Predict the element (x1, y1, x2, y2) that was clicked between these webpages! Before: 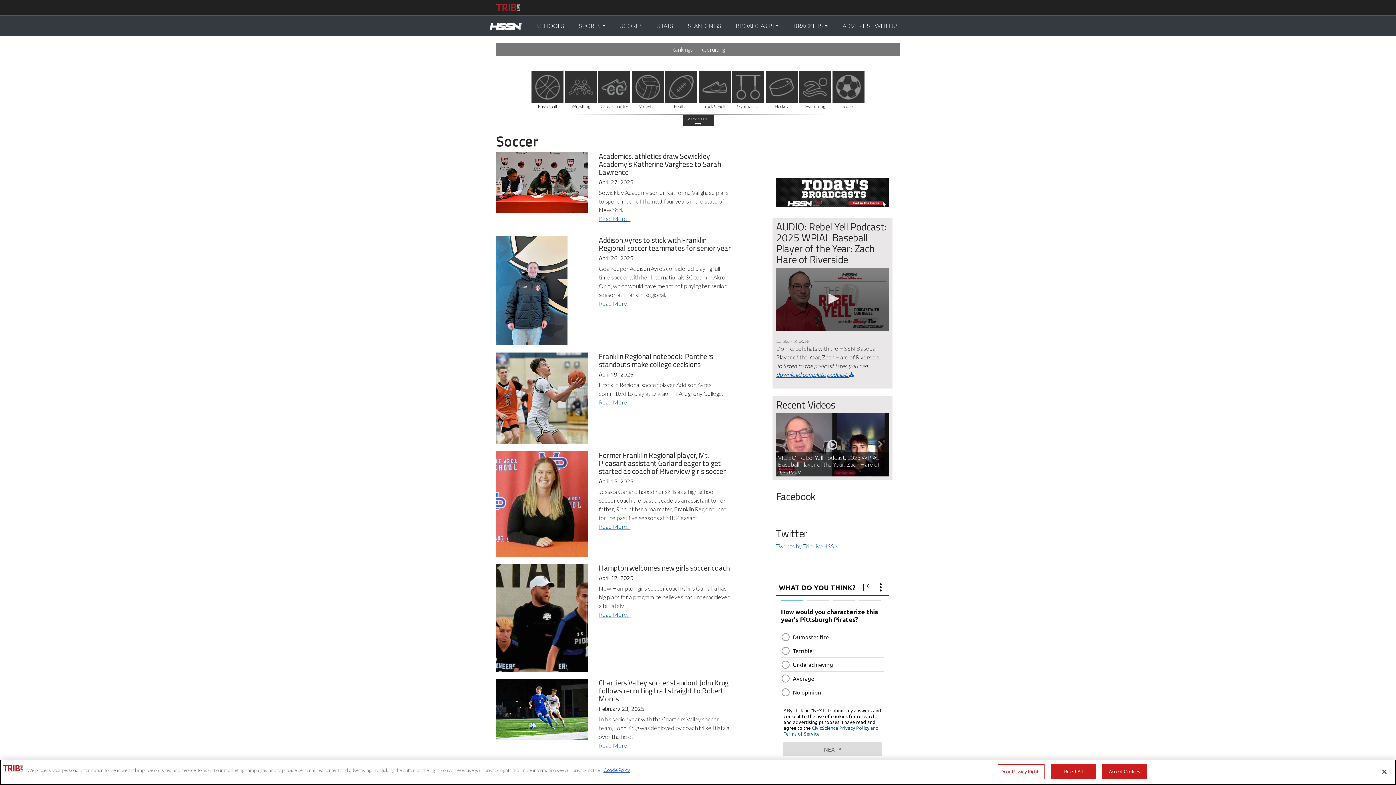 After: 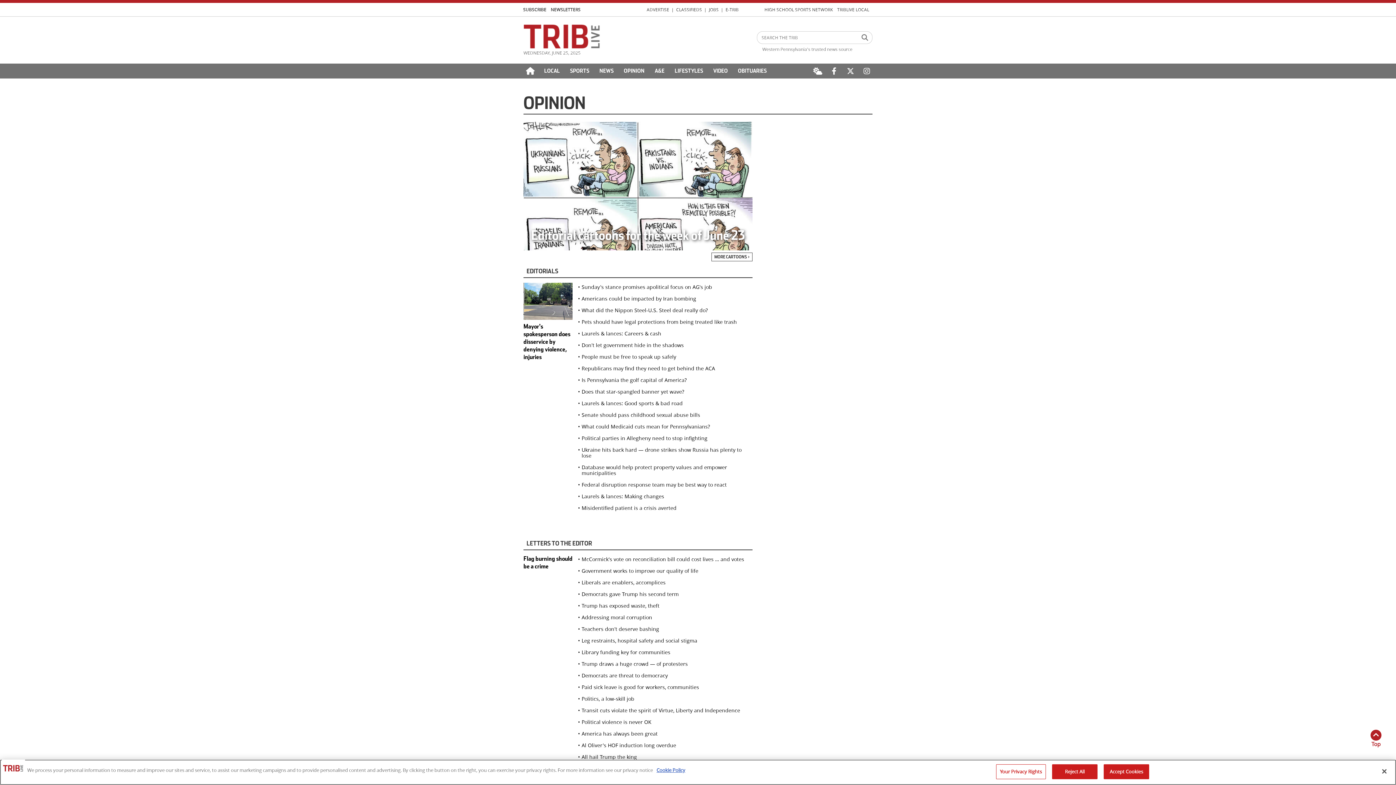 Action: bbox: (584, 2, 606, 11) label: Opinion